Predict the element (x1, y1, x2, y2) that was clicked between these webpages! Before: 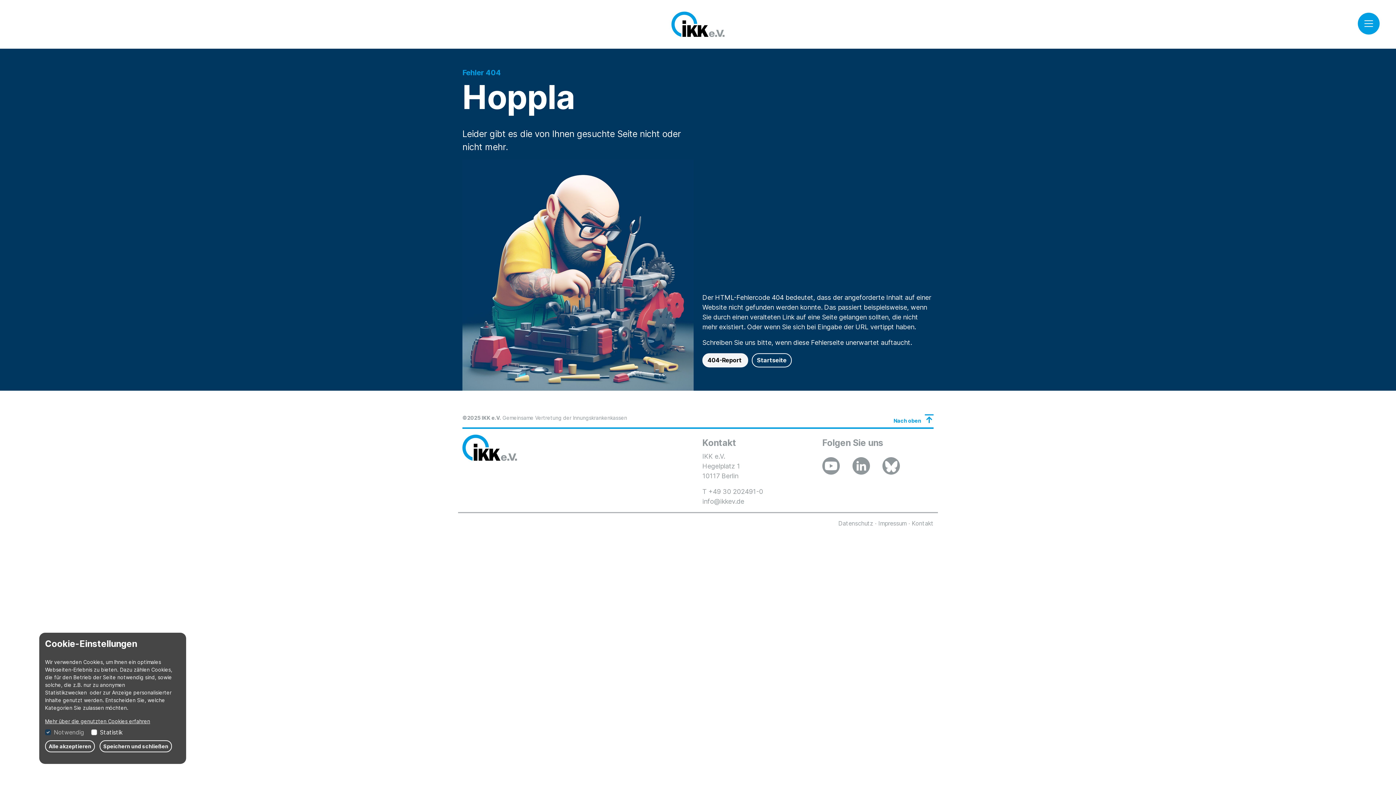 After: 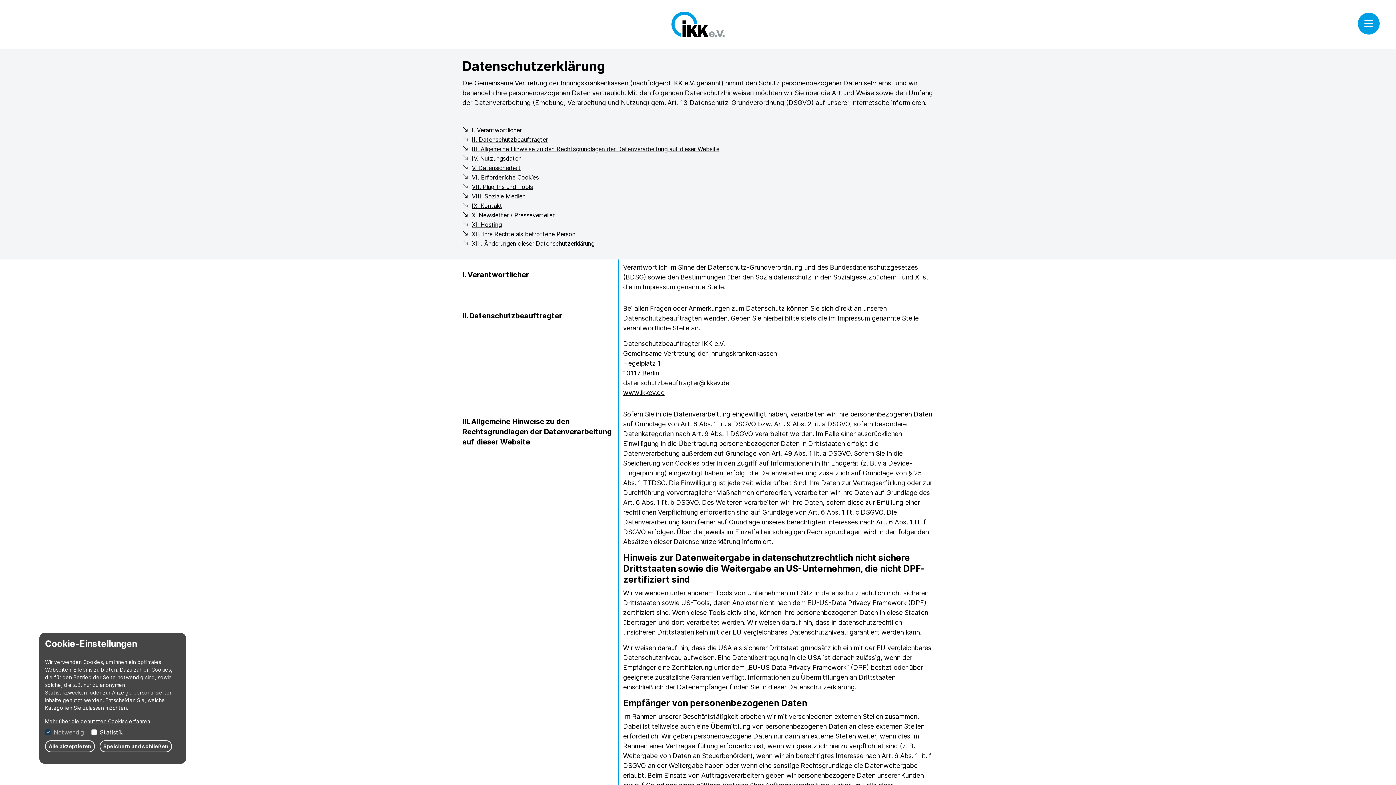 Action: label: Mehr über die genutzten Cookies erfahren bbox: (45, 718, 150, 724)